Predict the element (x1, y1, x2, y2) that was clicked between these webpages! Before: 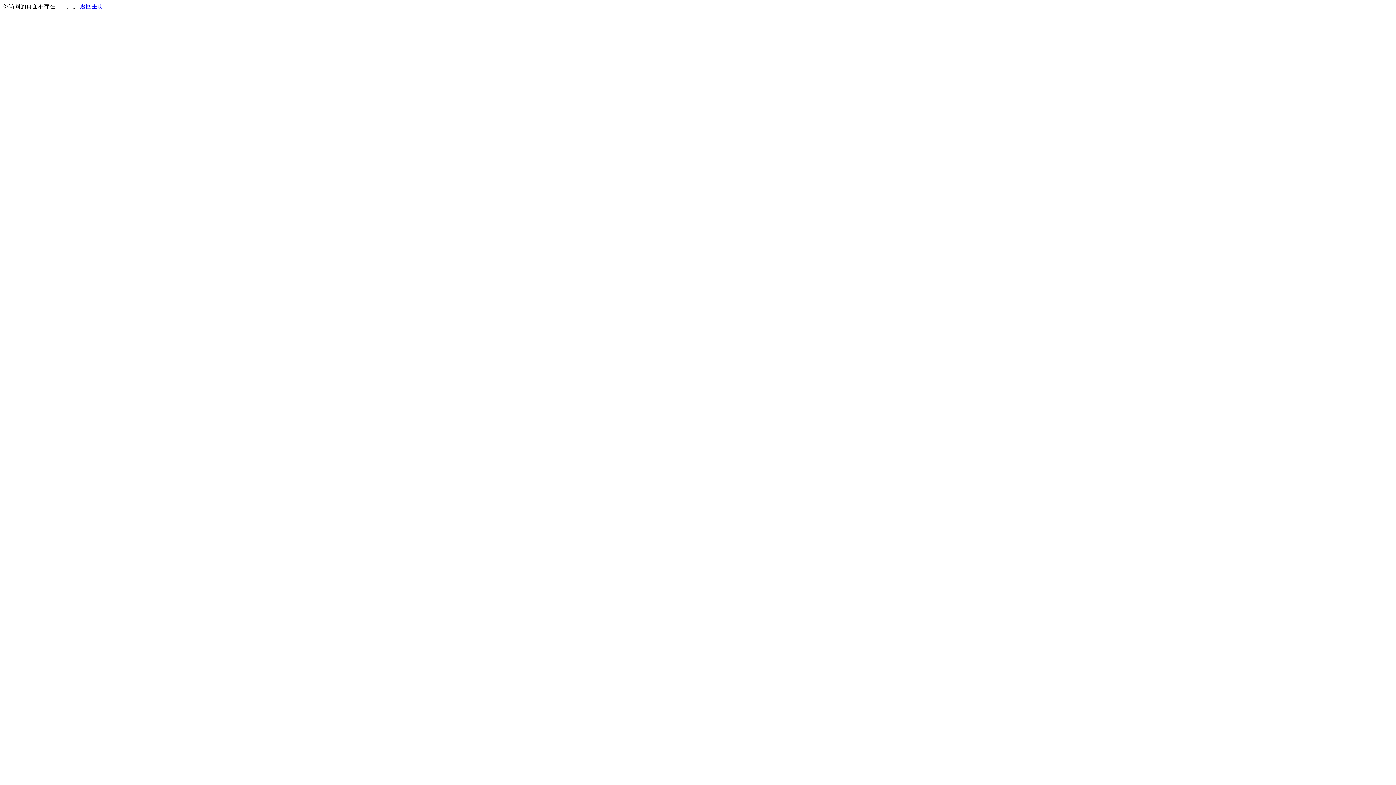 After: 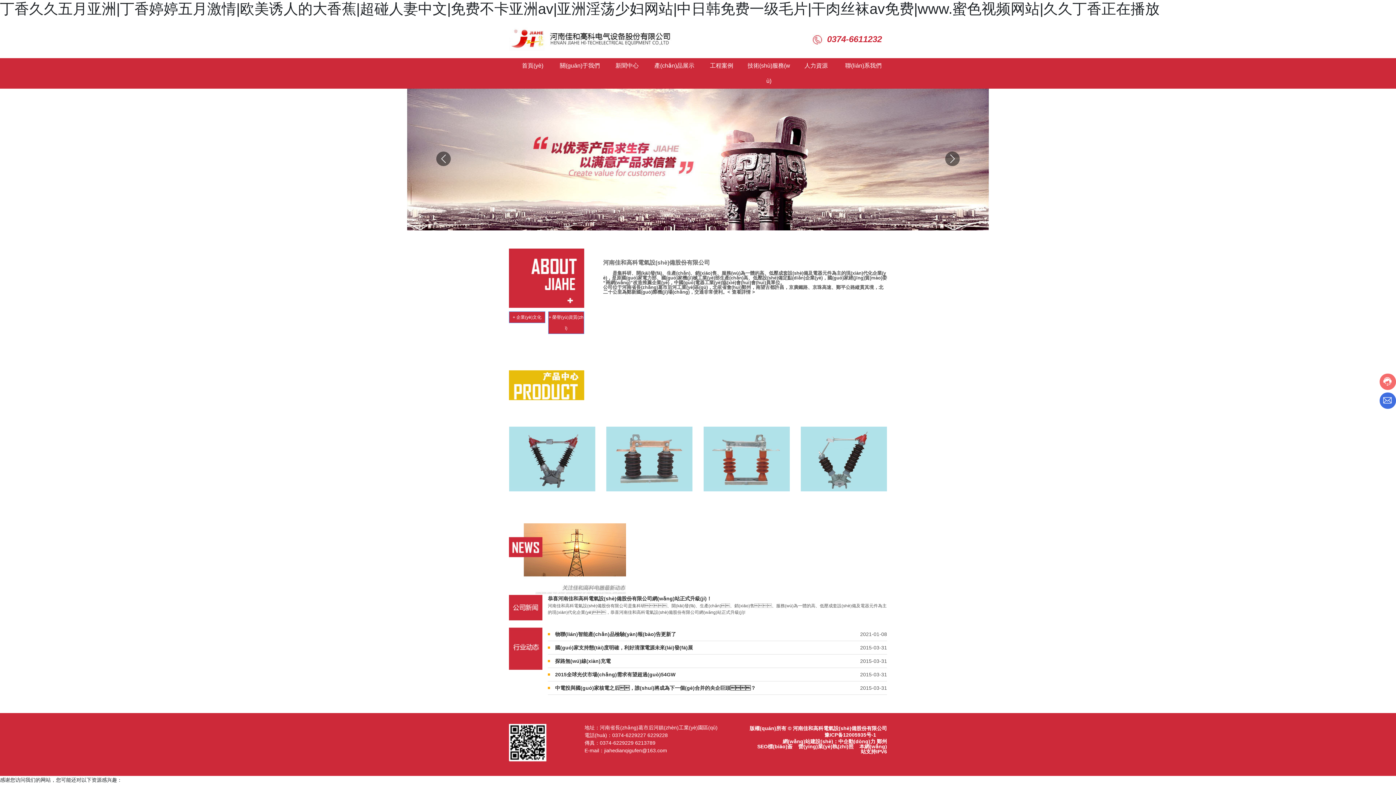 Action: bbox: (80, 3, 103, 9) label: 返回主页